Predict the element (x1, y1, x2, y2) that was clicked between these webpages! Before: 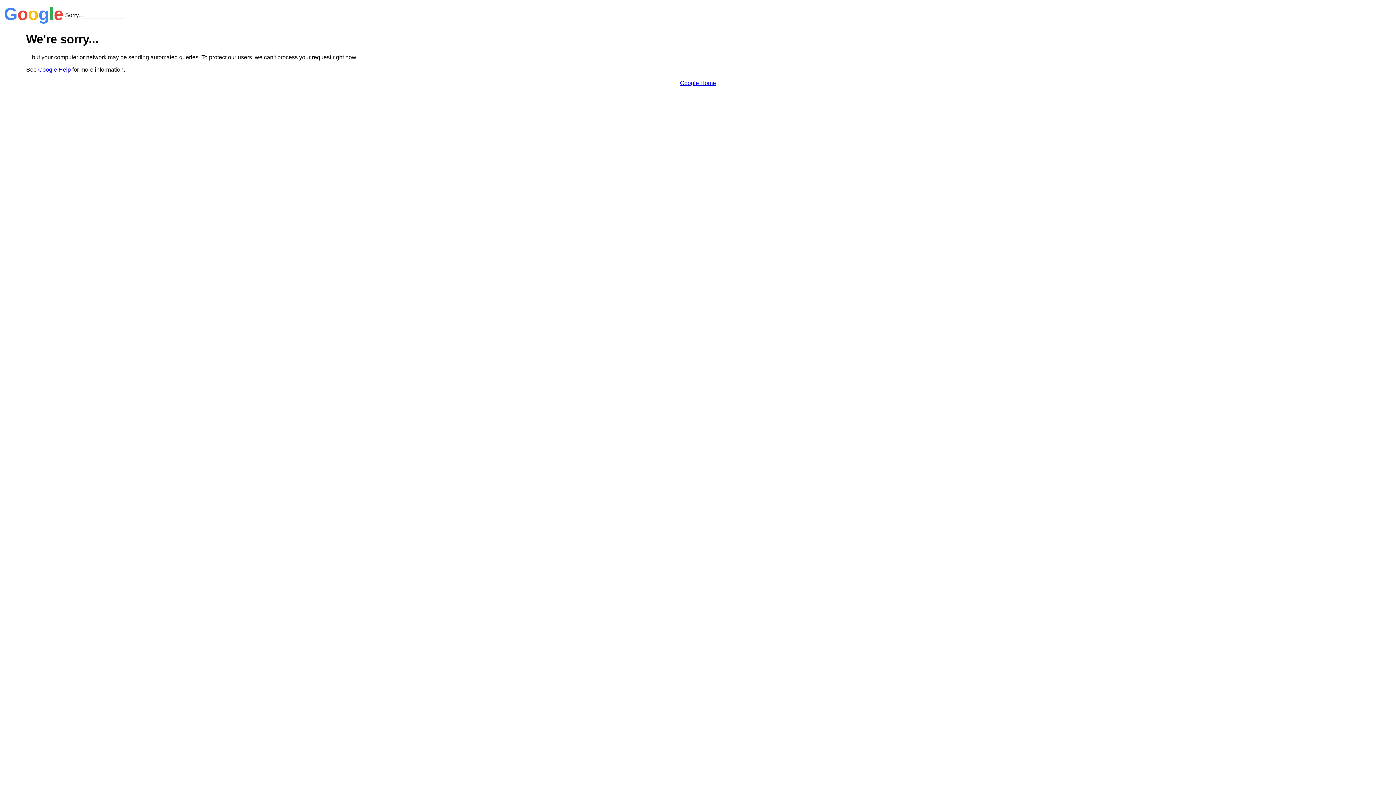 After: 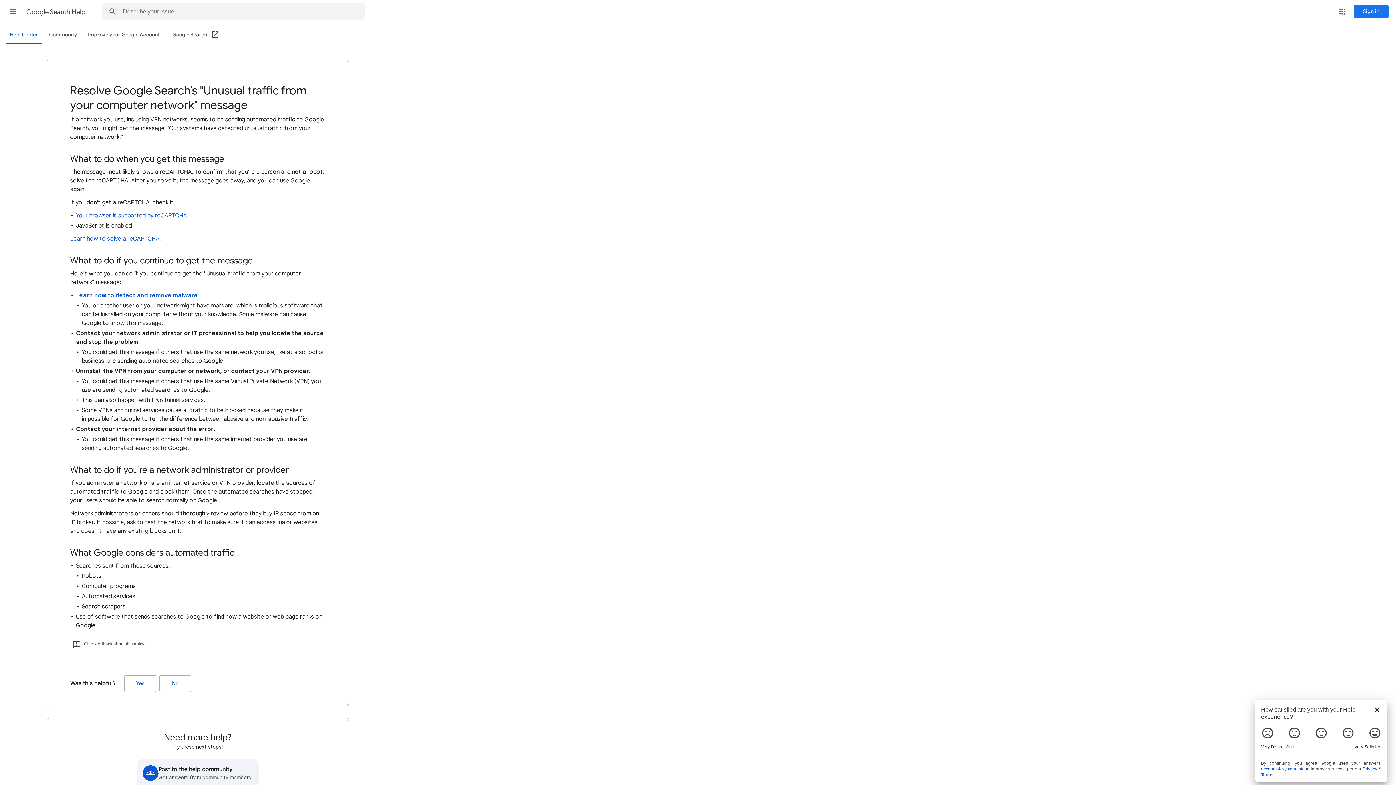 Action: bbox: (38, 66, 70, 72) label: Google Help